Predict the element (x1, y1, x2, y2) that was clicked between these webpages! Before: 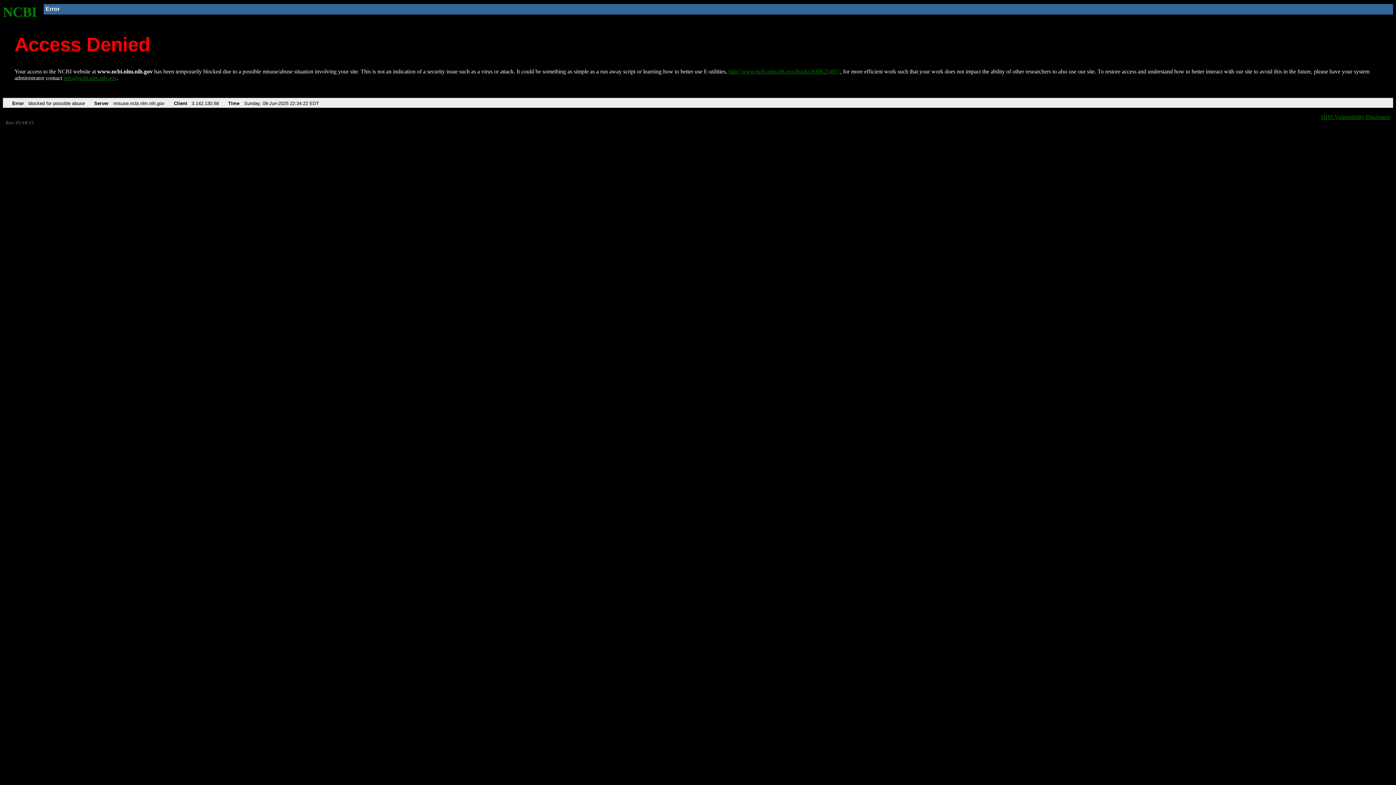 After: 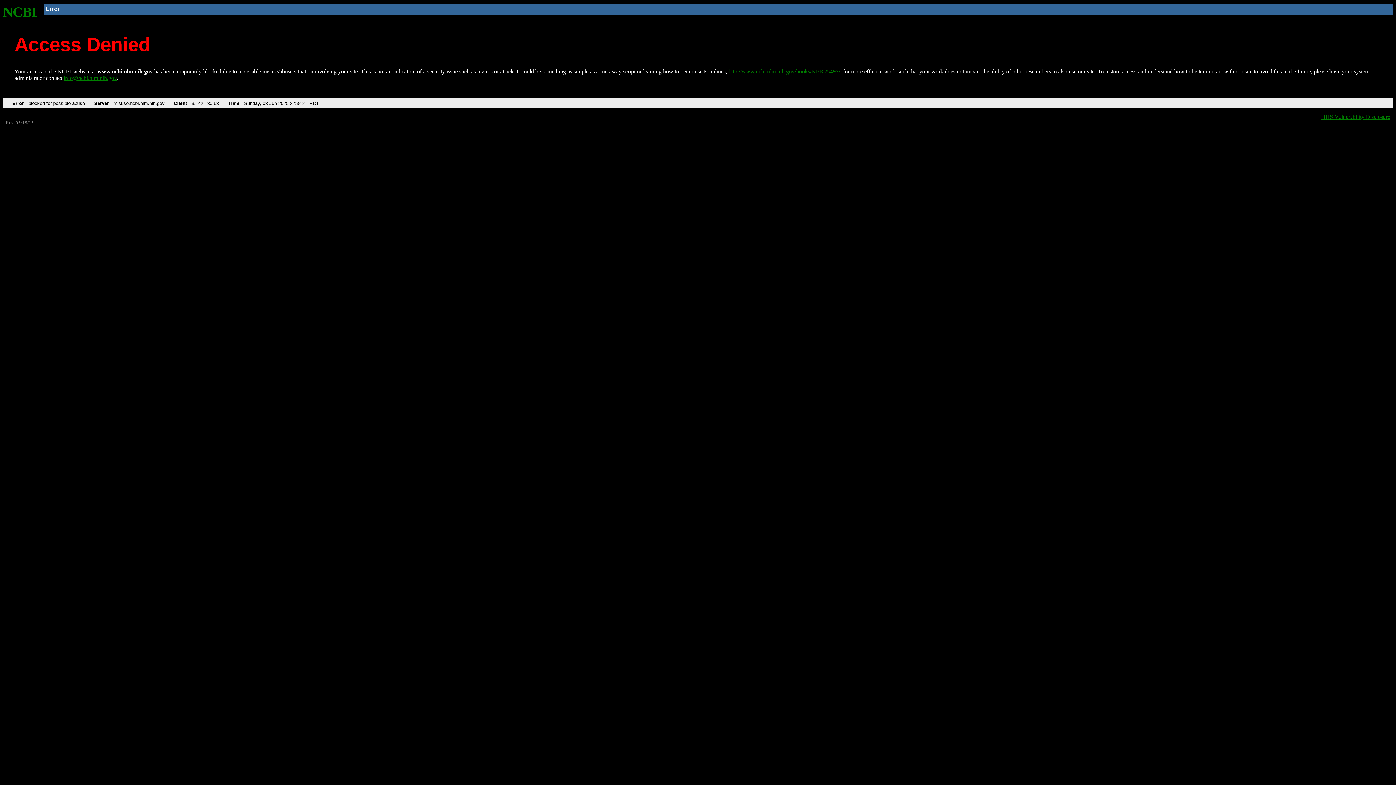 Action: bbox: (728, 68, 840, 74) label: http://www.ncbi.nlm.nih.gov/books/NBK25497/